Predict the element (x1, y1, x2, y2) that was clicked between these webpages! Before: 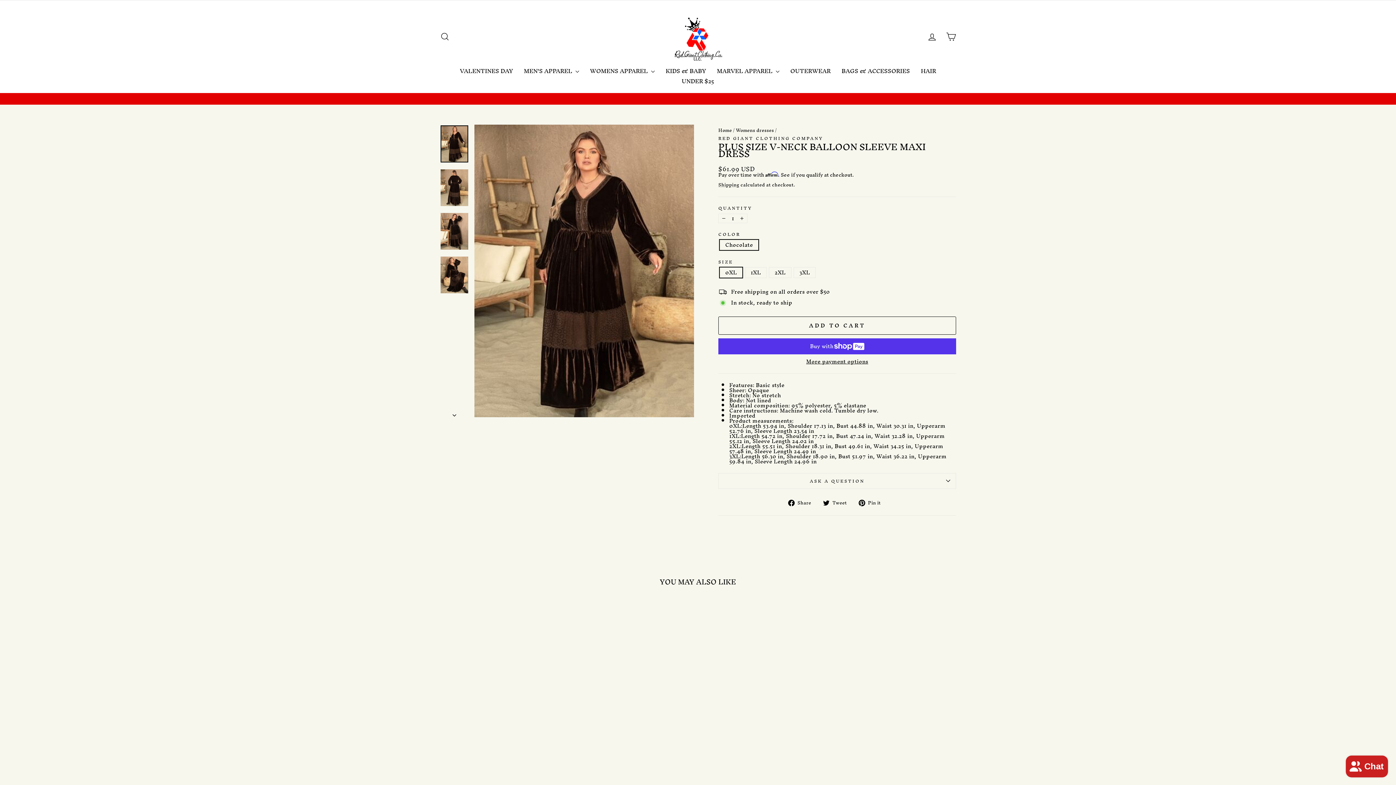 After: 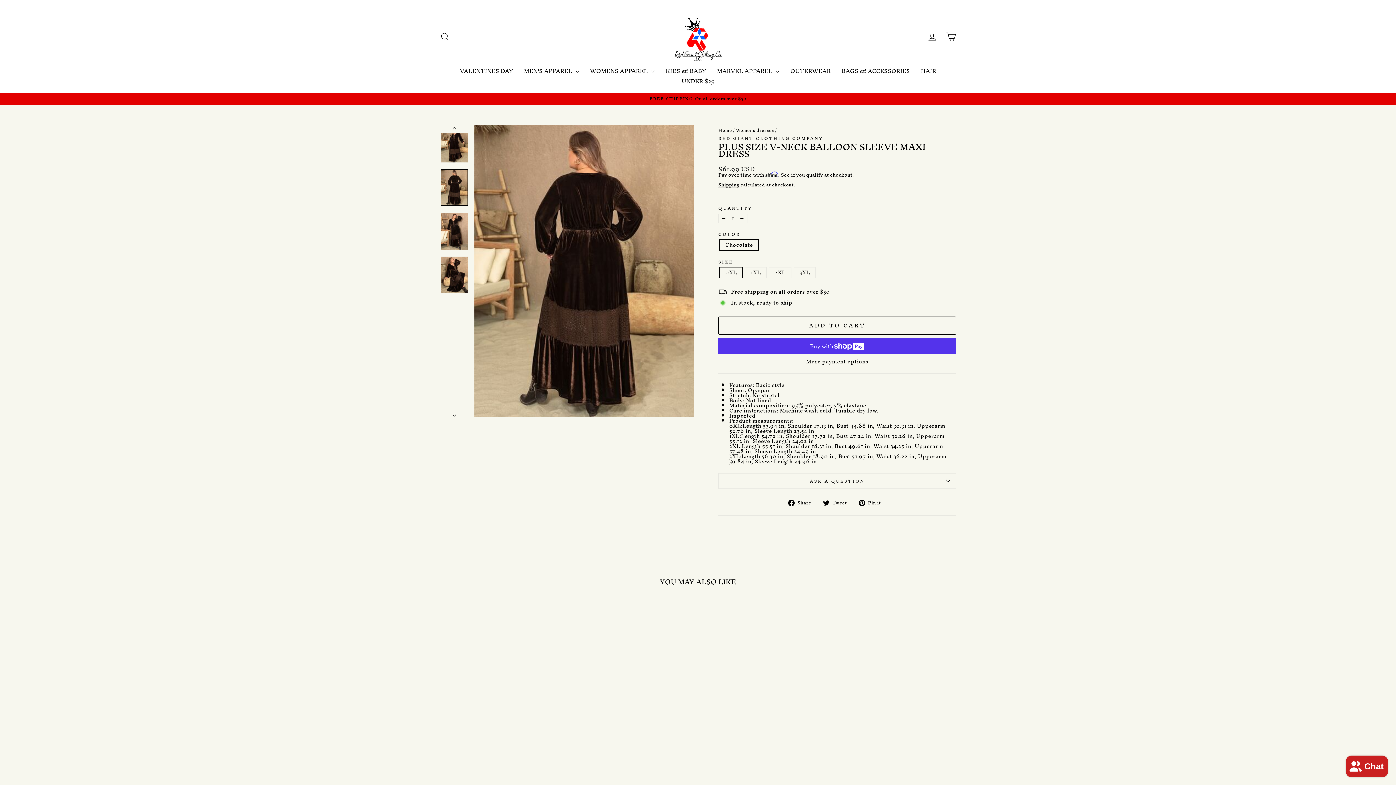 Action: bbox: (440, 169, 468, 206)